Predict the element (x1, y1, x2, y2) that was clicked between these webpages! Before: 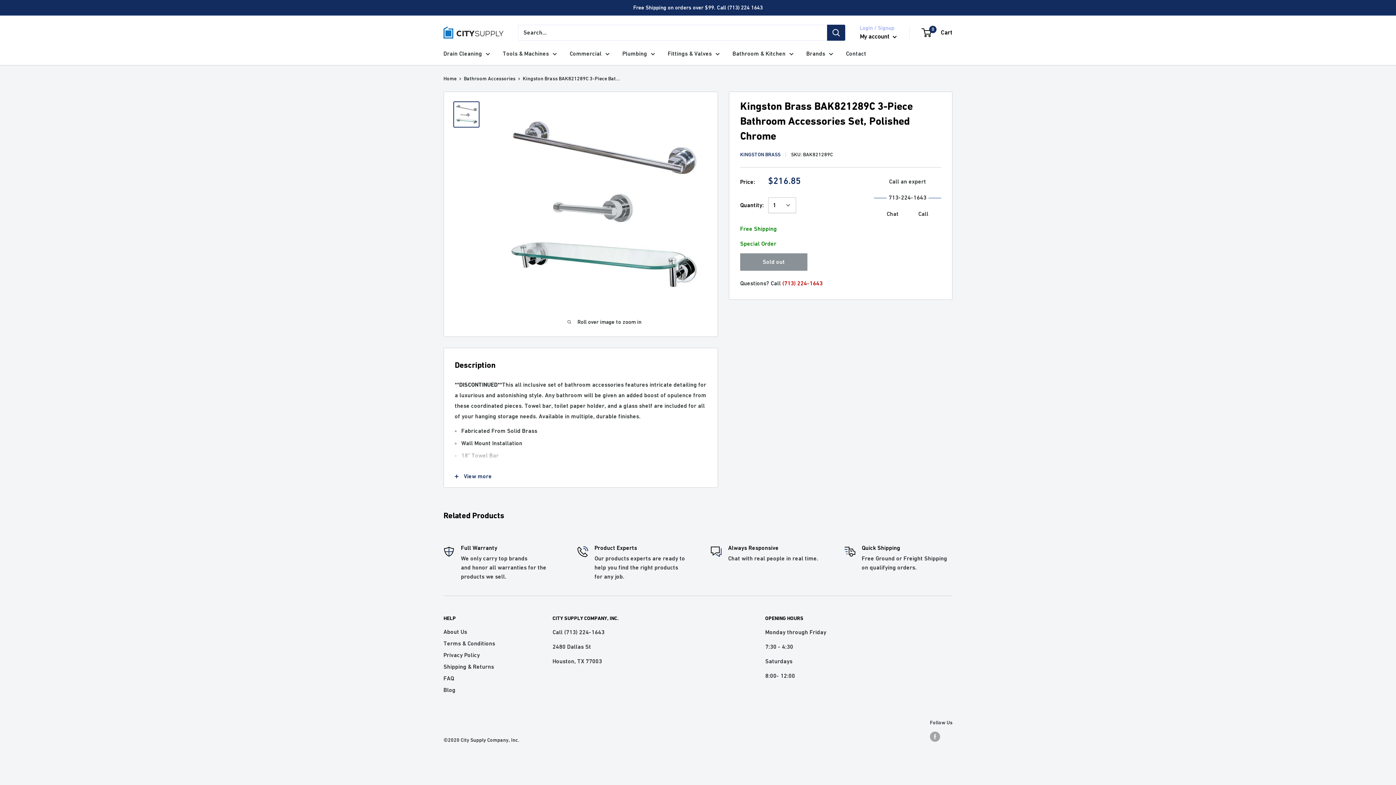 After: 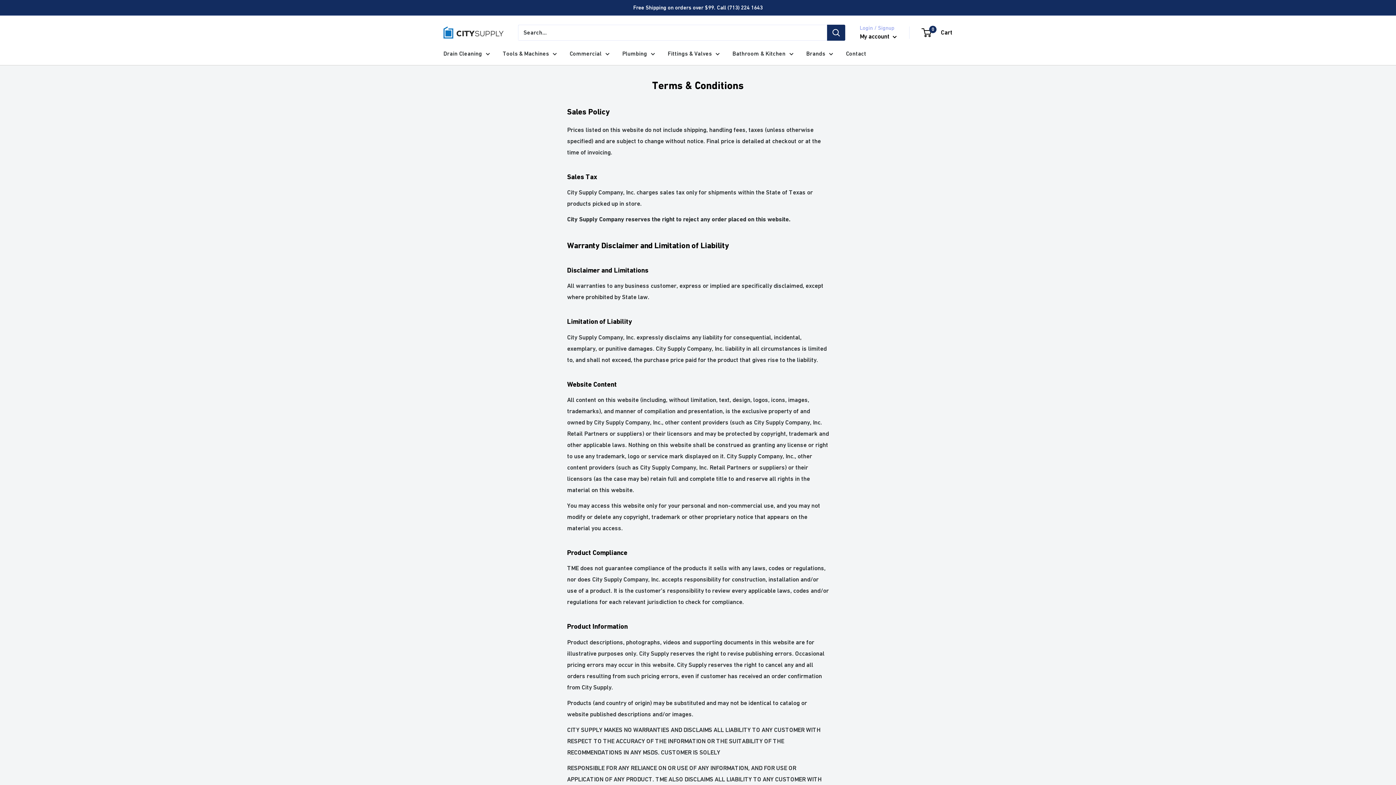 Action: label: Terms & Conditions bbox: (443, 638, 527, 649)